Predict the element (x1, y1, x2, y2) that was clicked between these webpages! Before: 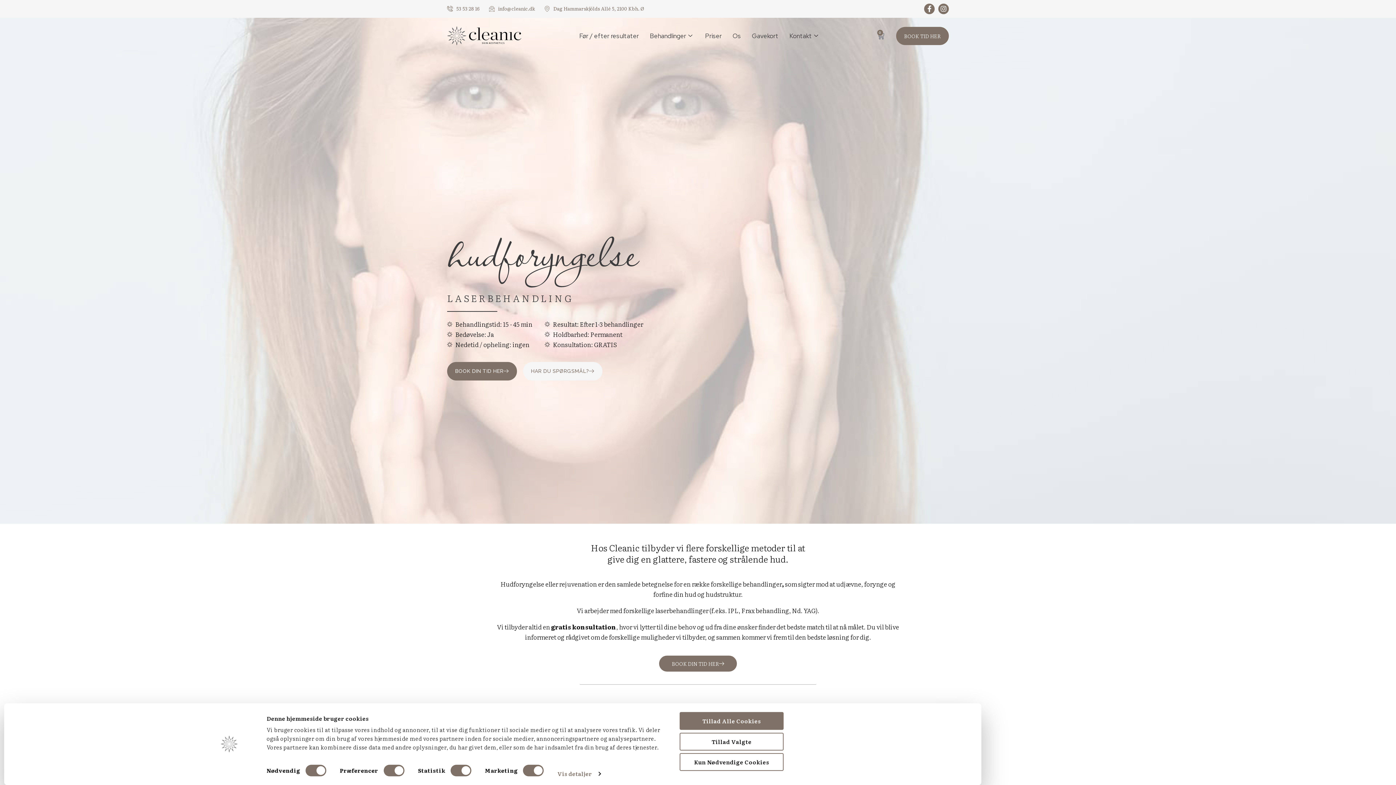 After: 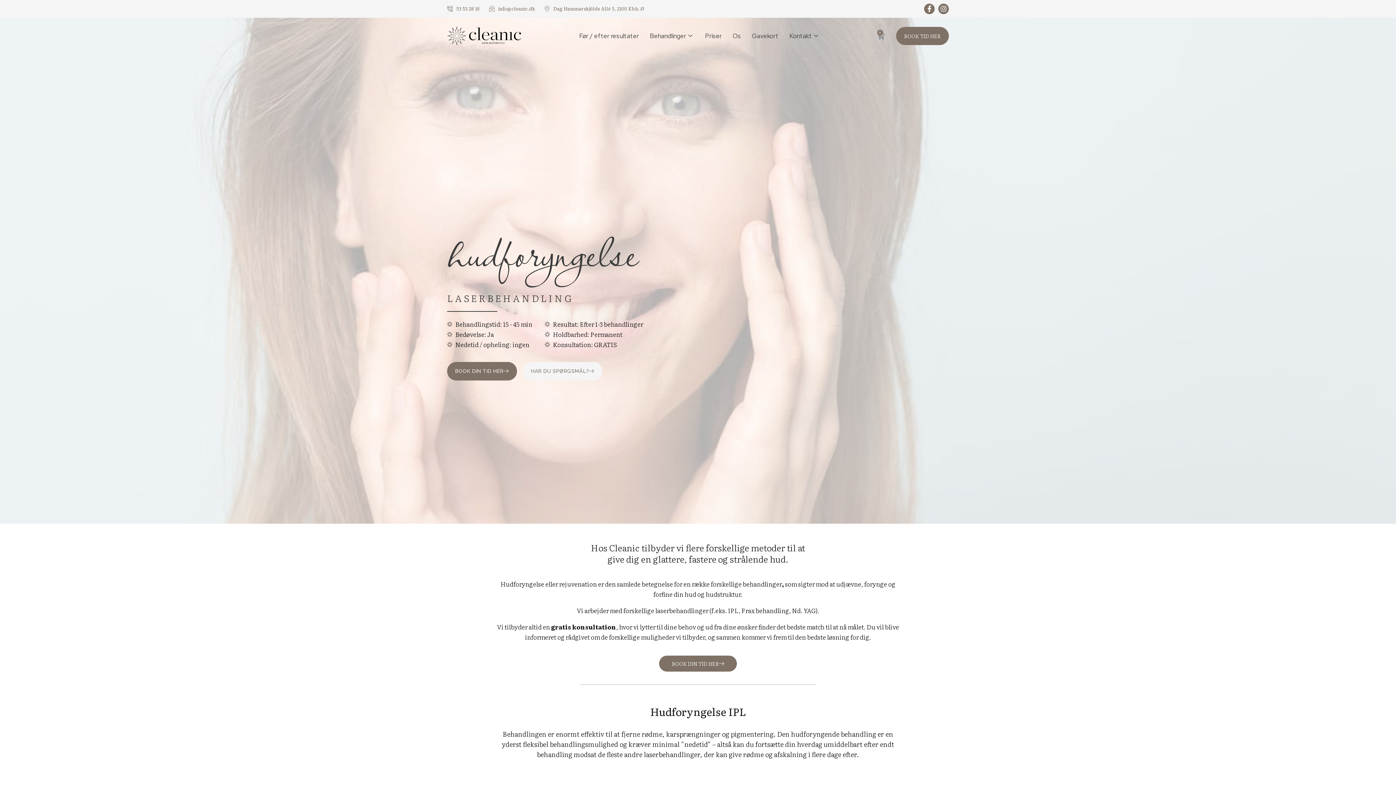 Action: label: Tillad Alle Cookies bbox: (679, 712, 783, 730)